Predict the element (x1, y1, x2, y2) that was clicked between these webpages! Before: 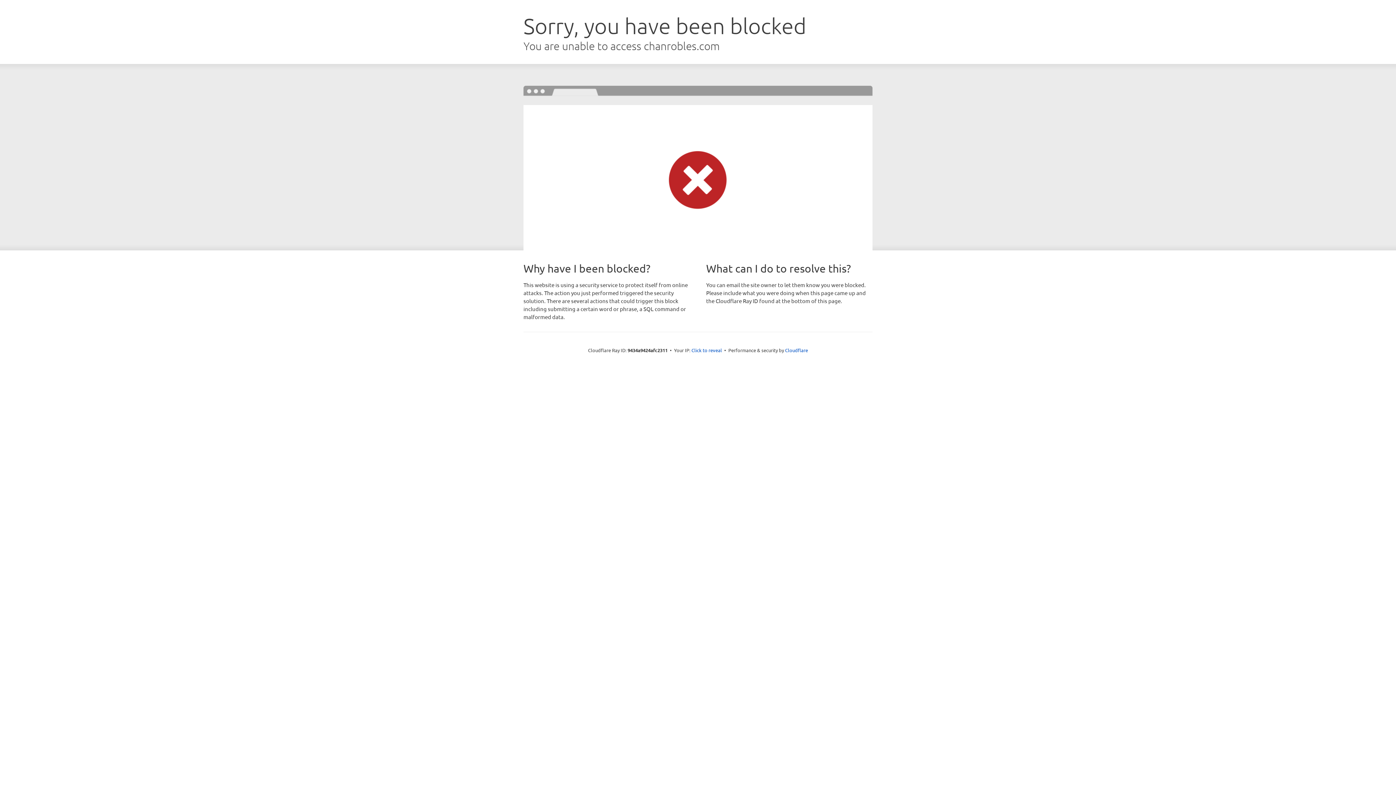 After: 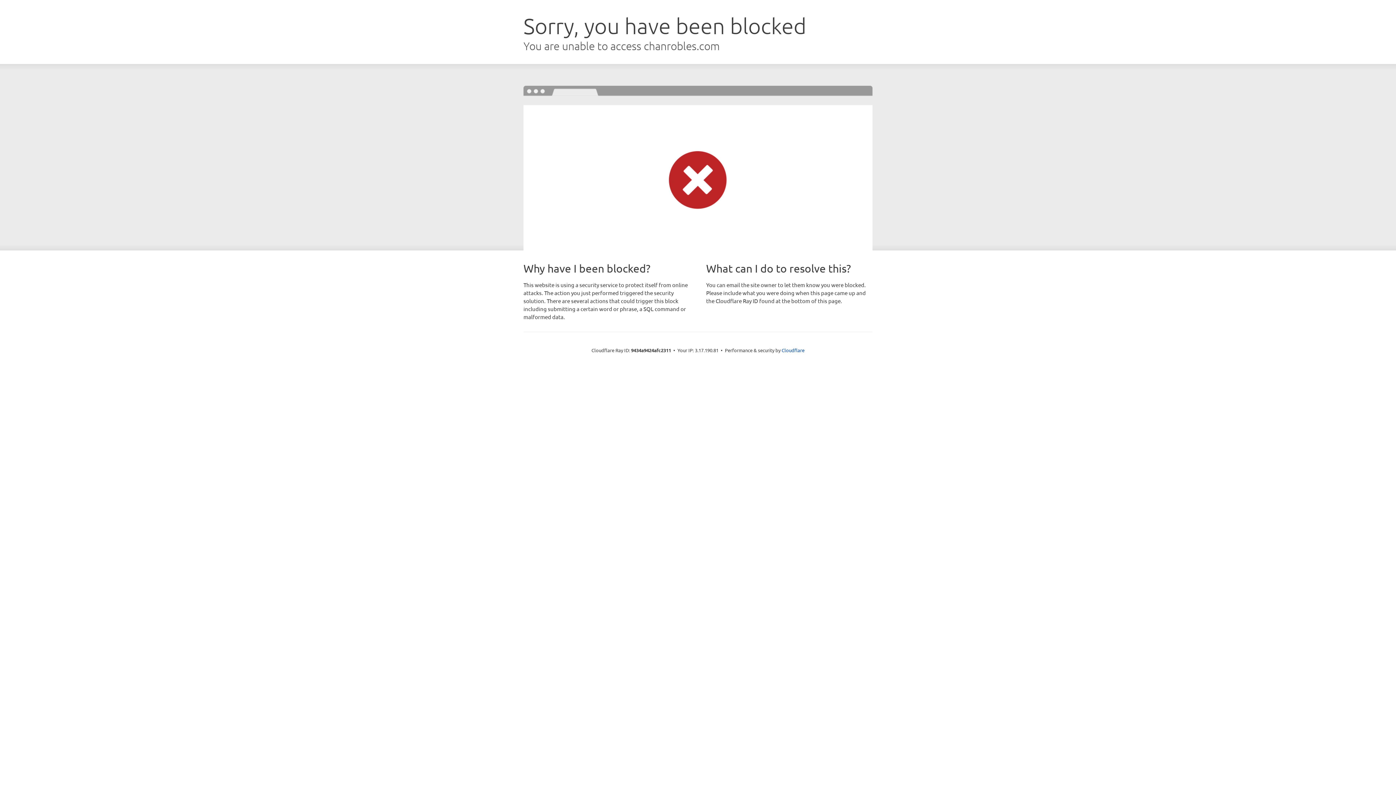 Action: label: Click to reveal bbox: (691, 346, 722, 353)